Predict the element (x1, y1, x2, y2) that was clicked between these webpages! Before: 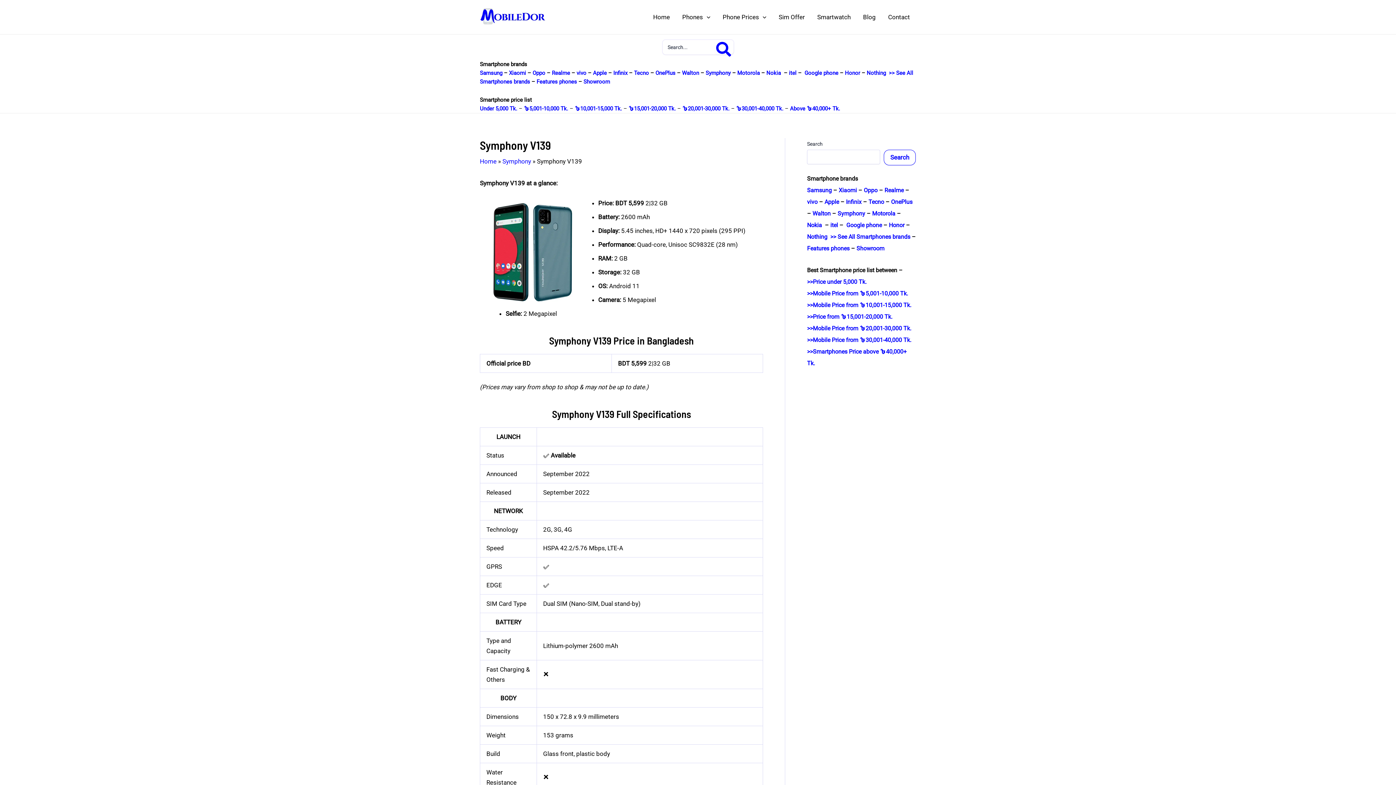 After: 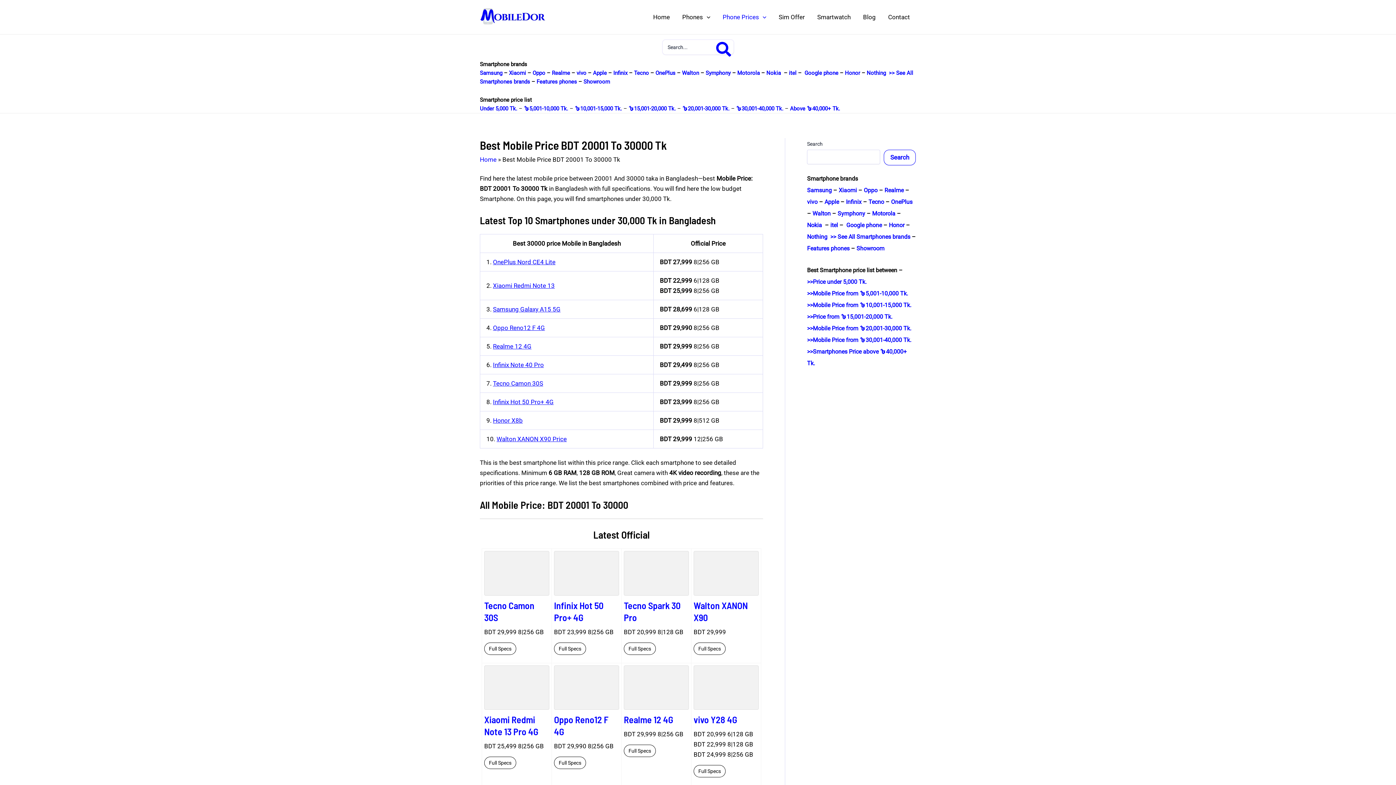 Action: bbox: (682, 105, 729, 112) label: ৳20,001-30,000 Tk.